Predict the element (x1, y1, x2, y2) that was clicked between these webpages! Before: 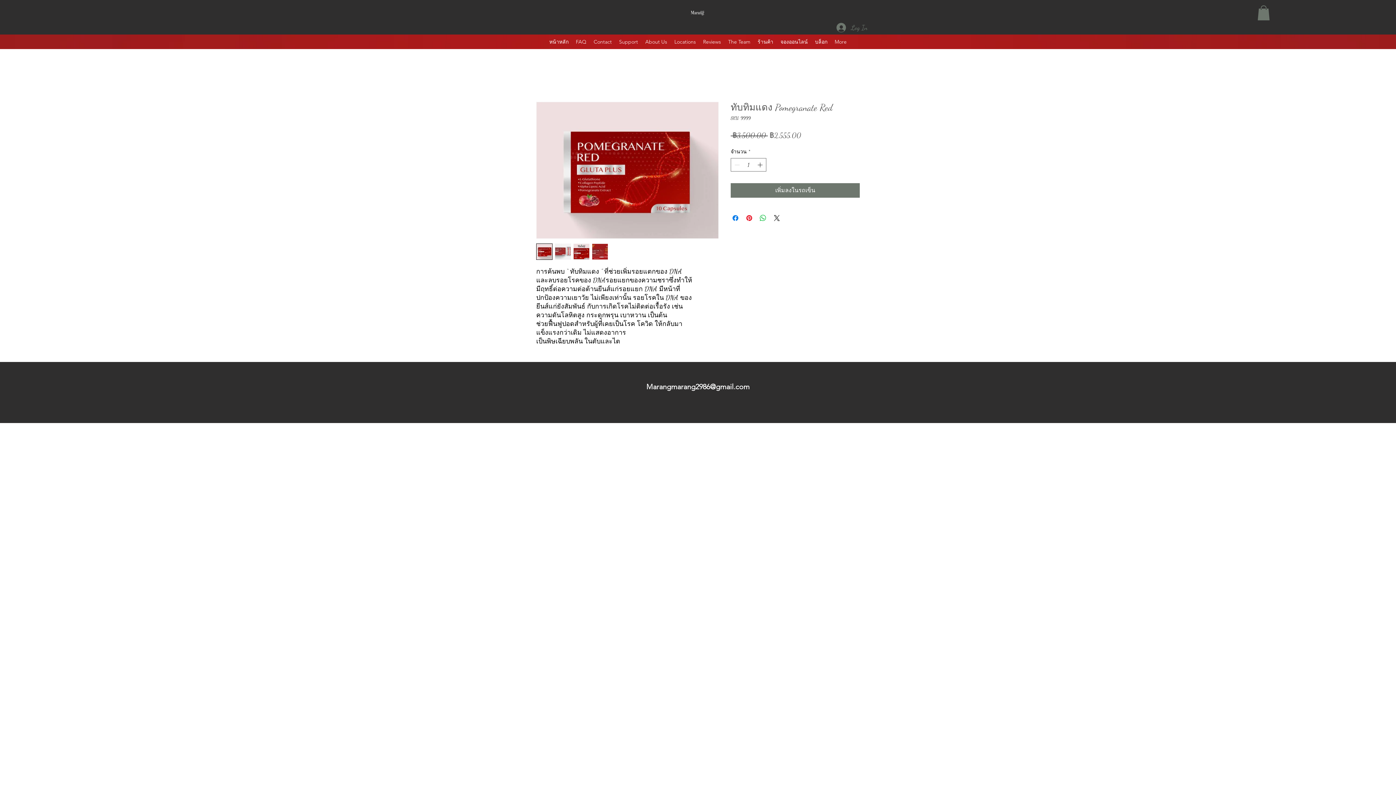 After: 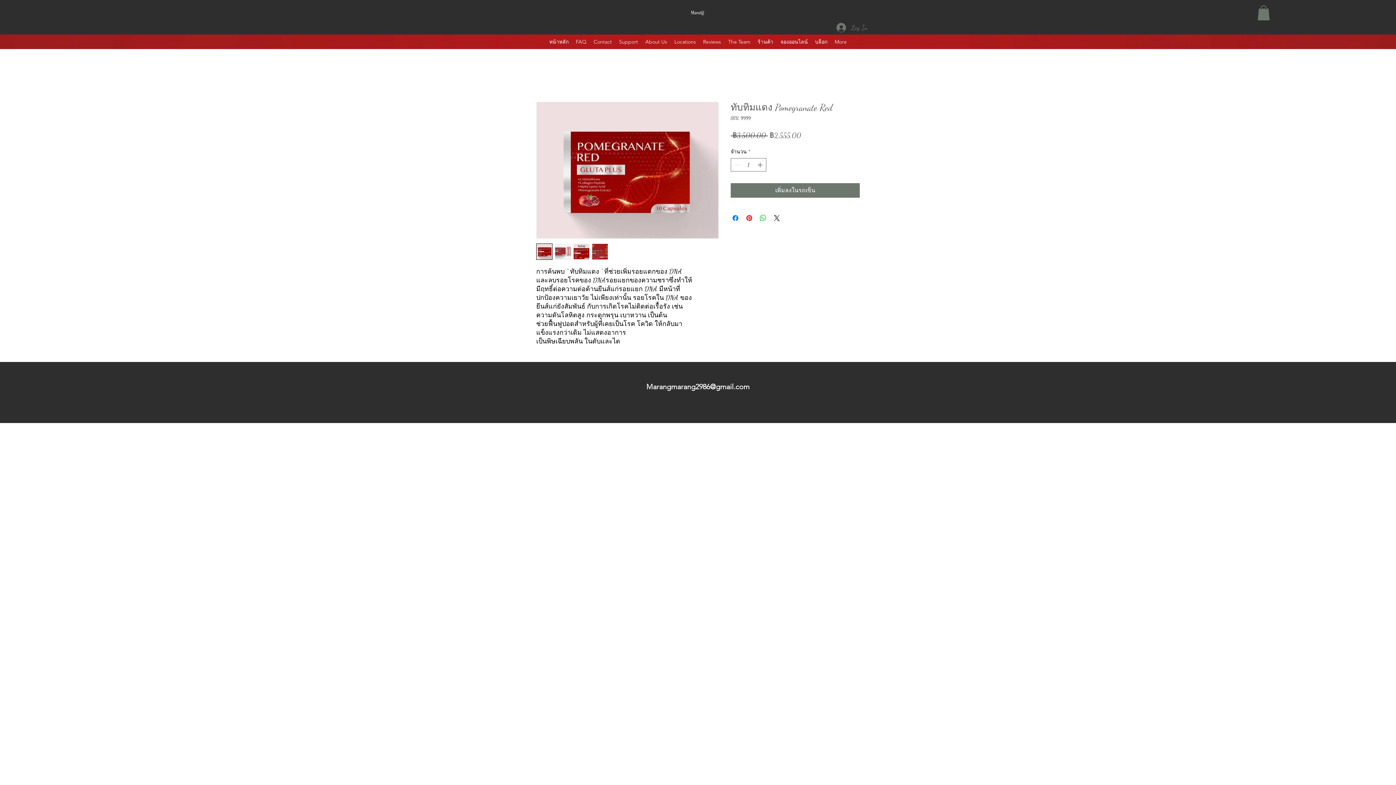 Action: bbox: (536, 243, 552, 260)